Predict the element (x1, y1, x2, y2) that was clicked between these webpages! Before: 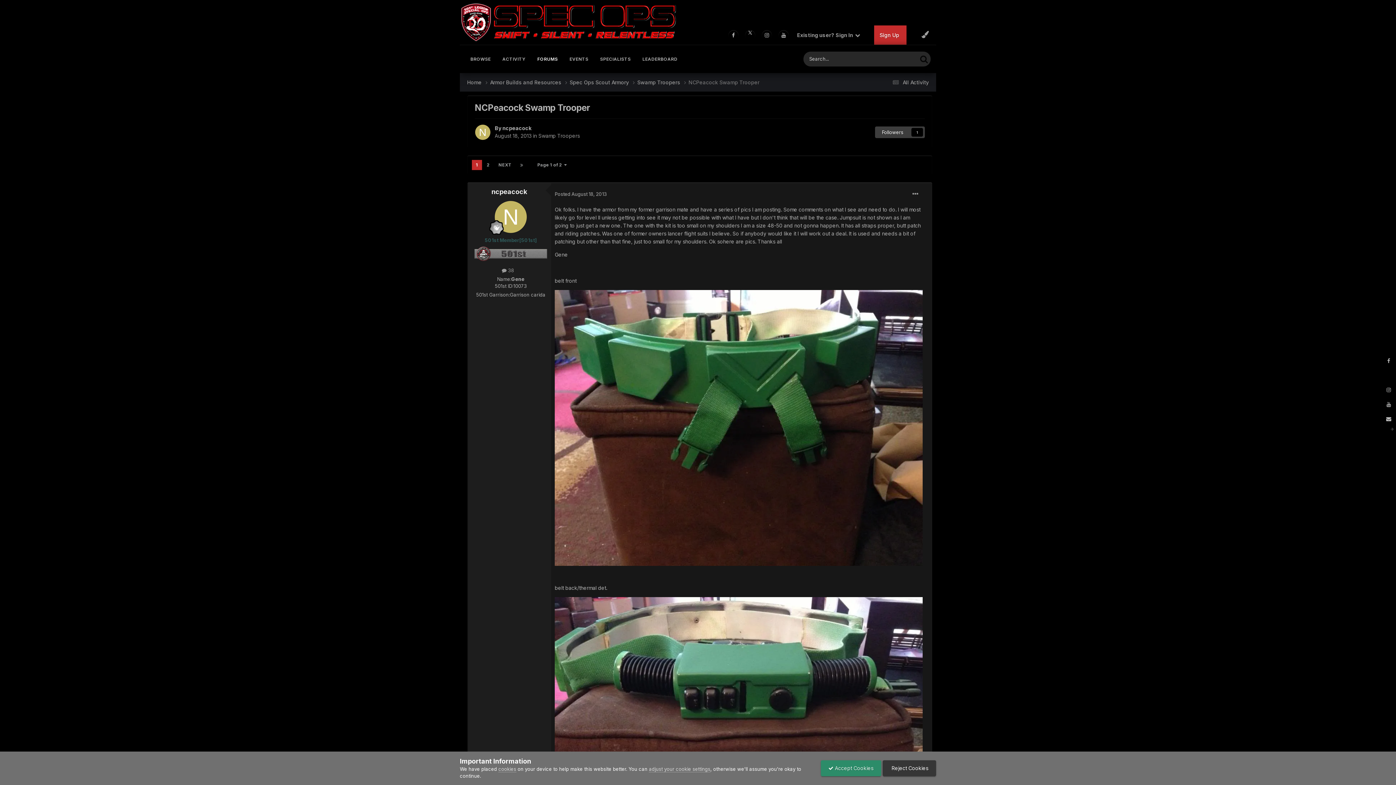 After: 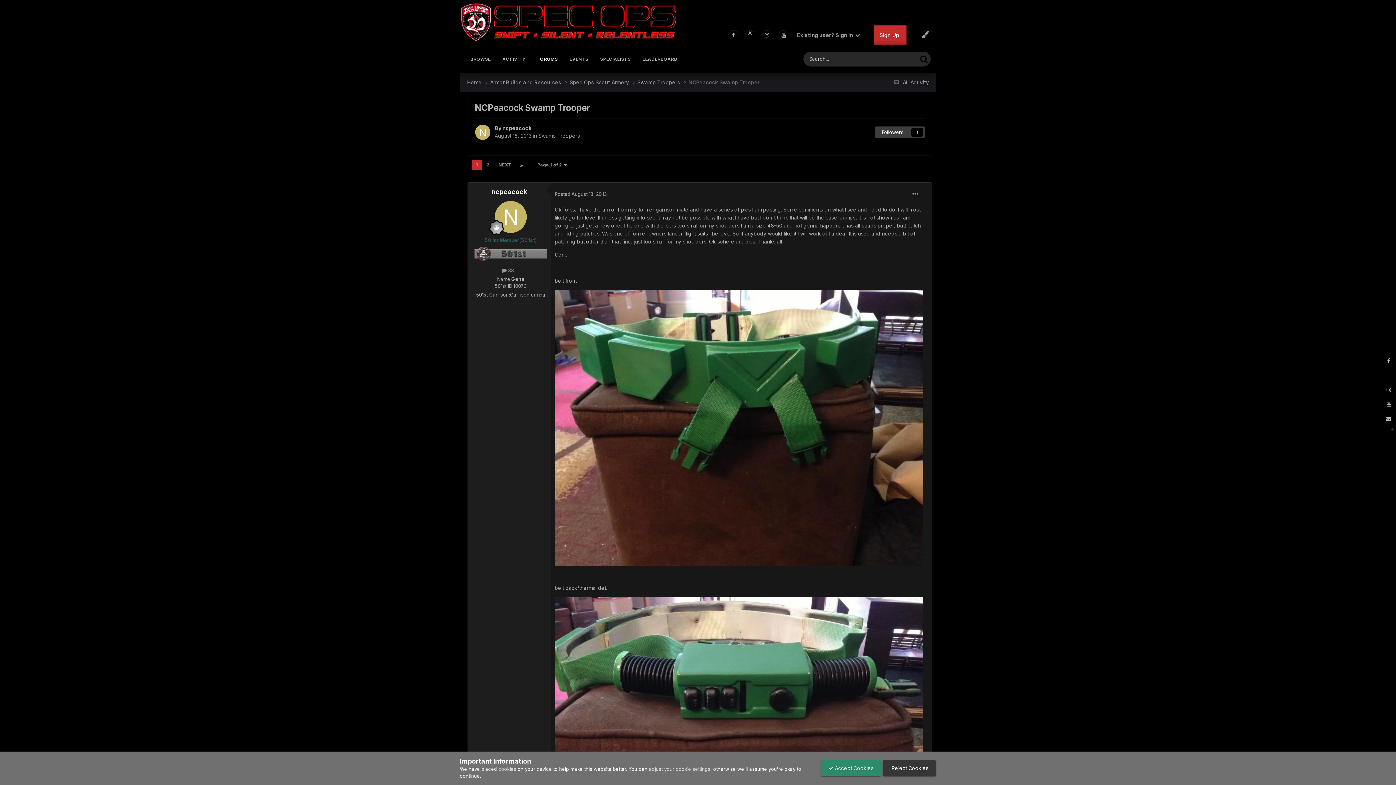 Action: bbox: (554, 424, 922, 430)